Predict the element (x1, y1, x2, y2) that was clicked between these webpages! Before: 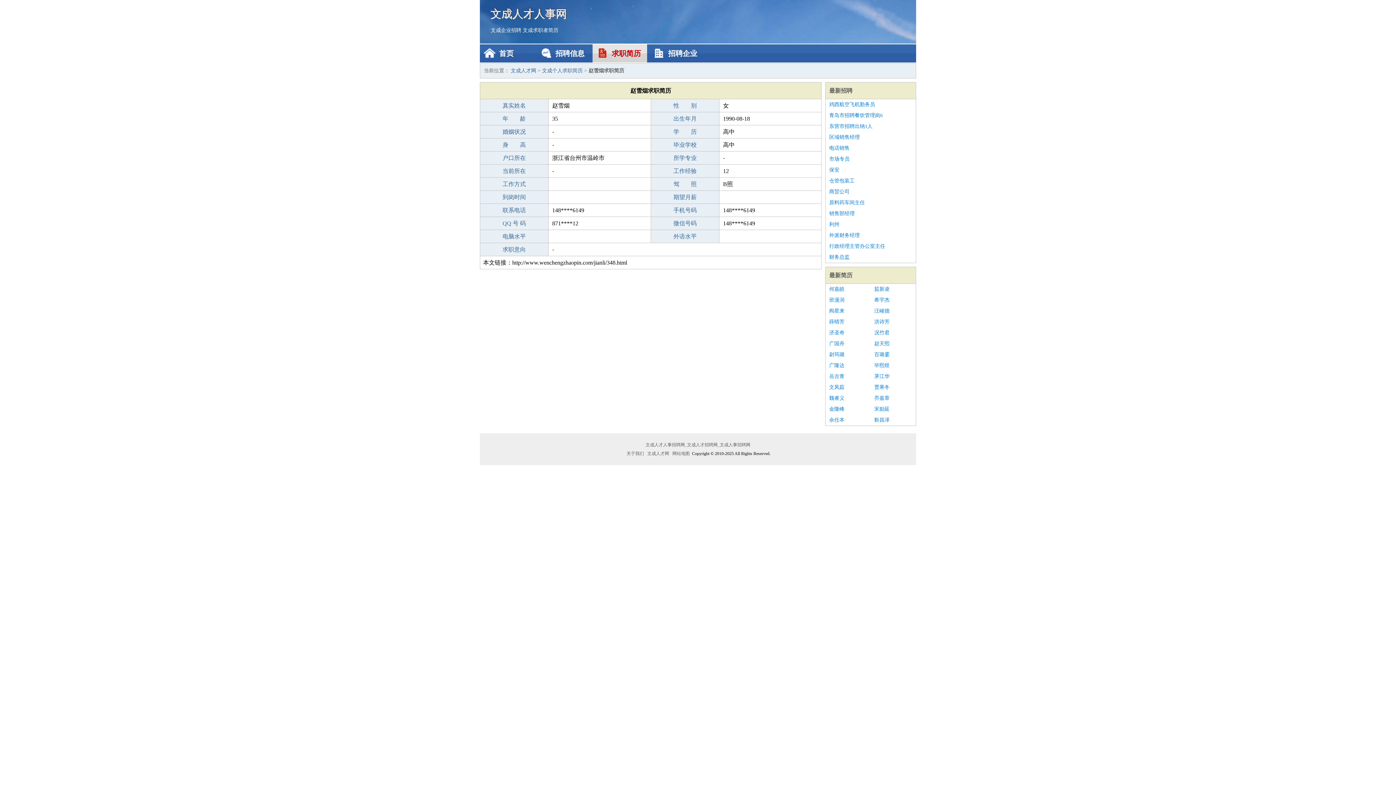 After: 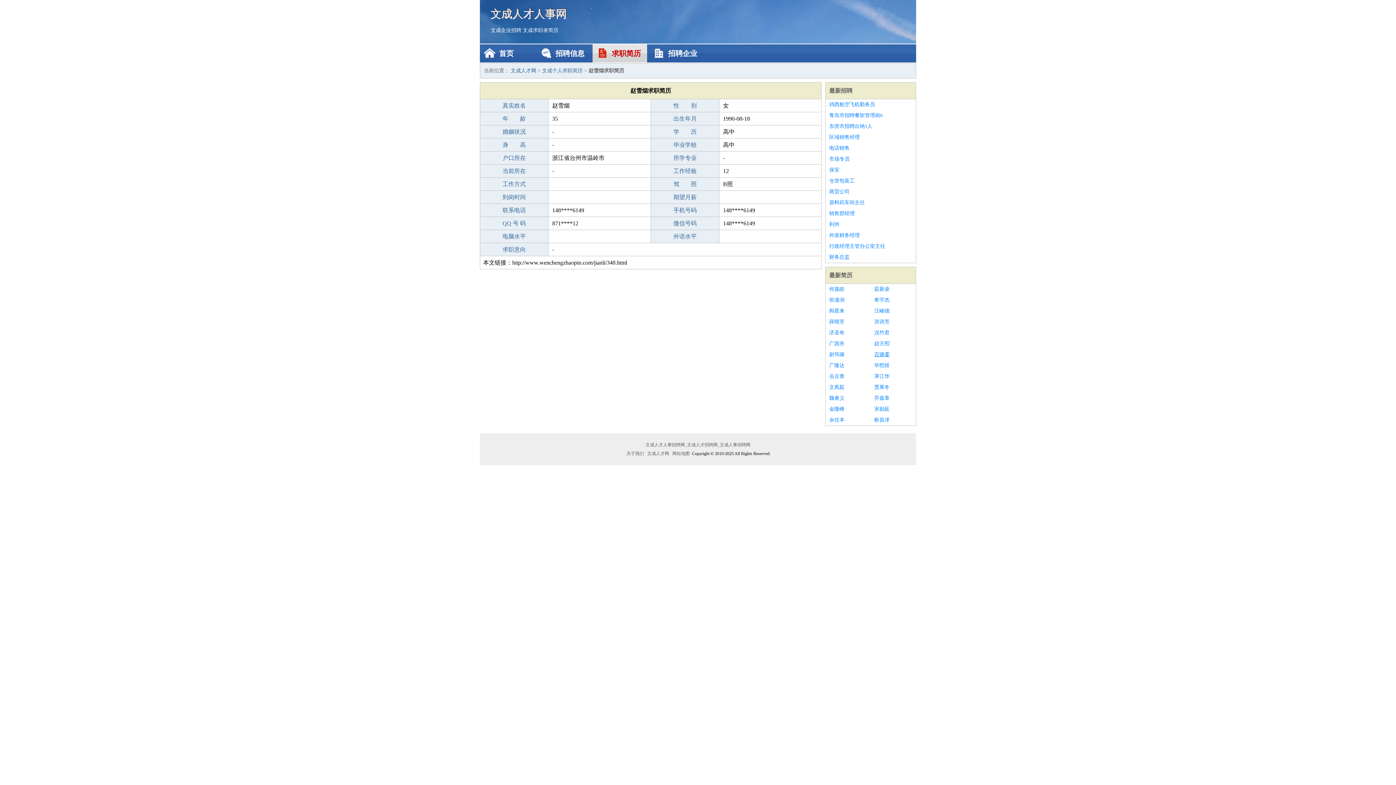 Action: bbox: (874, 349, 912, 360) label: 百璐霎